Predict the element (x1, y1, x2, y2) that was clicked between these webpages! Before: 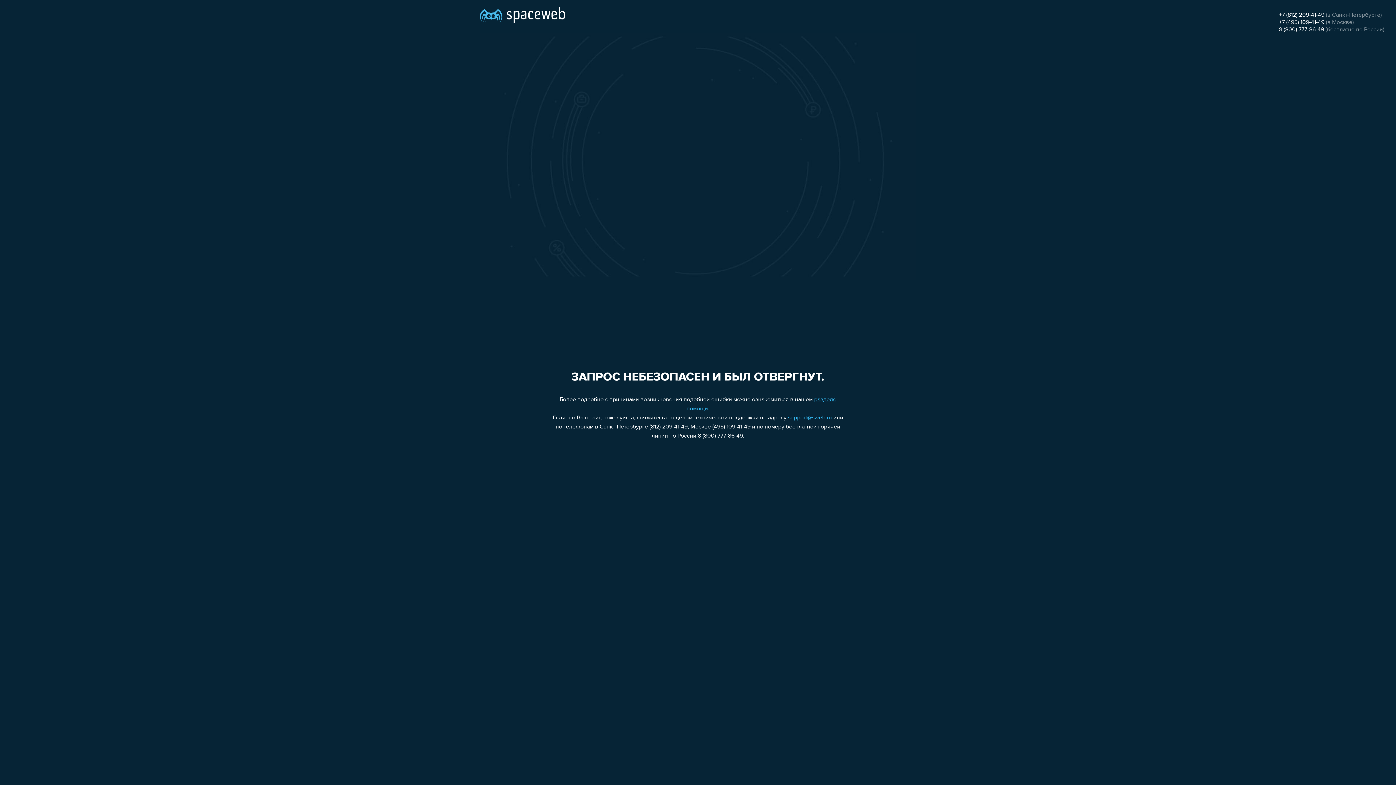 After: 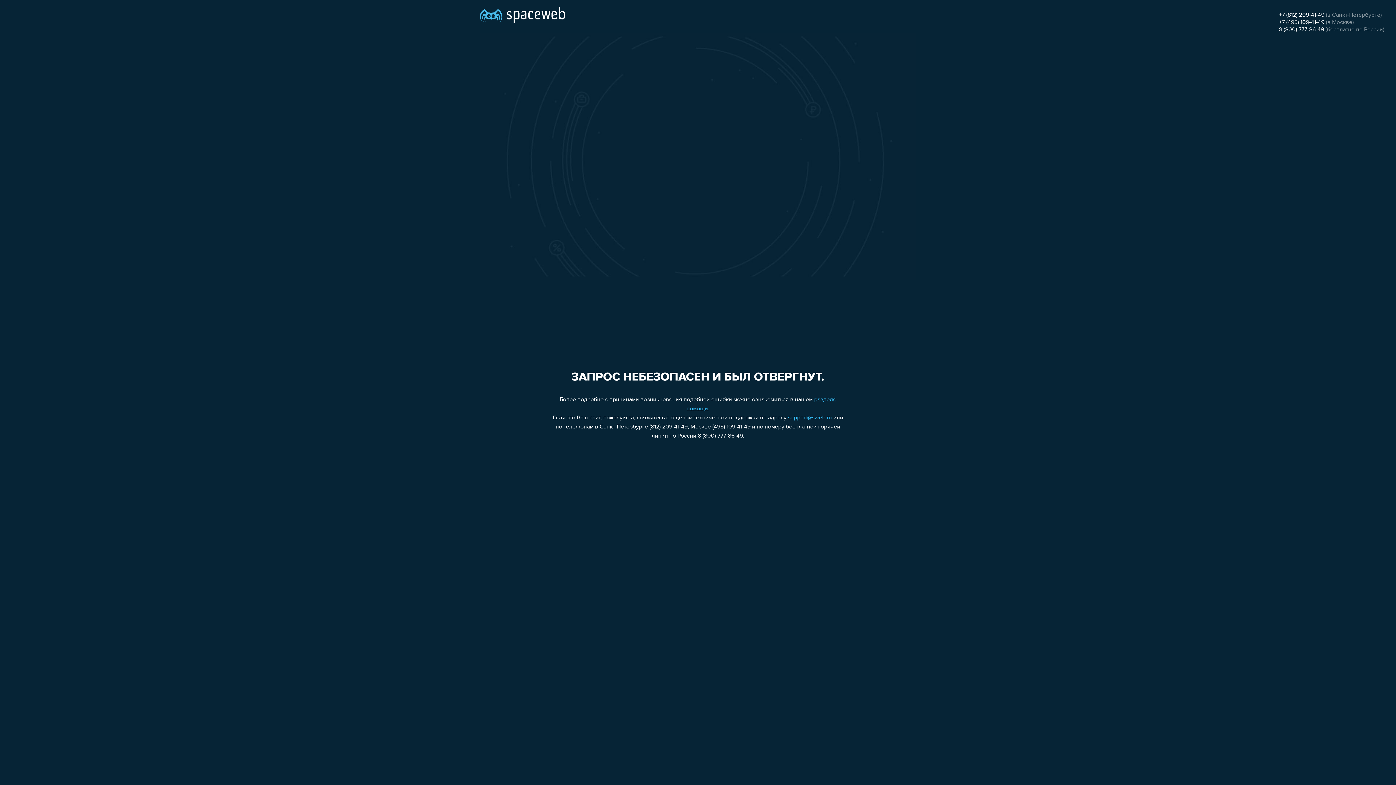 Action: label: +7 (495) 109-41-49 bbox: (1279, 19, 1324, 25)